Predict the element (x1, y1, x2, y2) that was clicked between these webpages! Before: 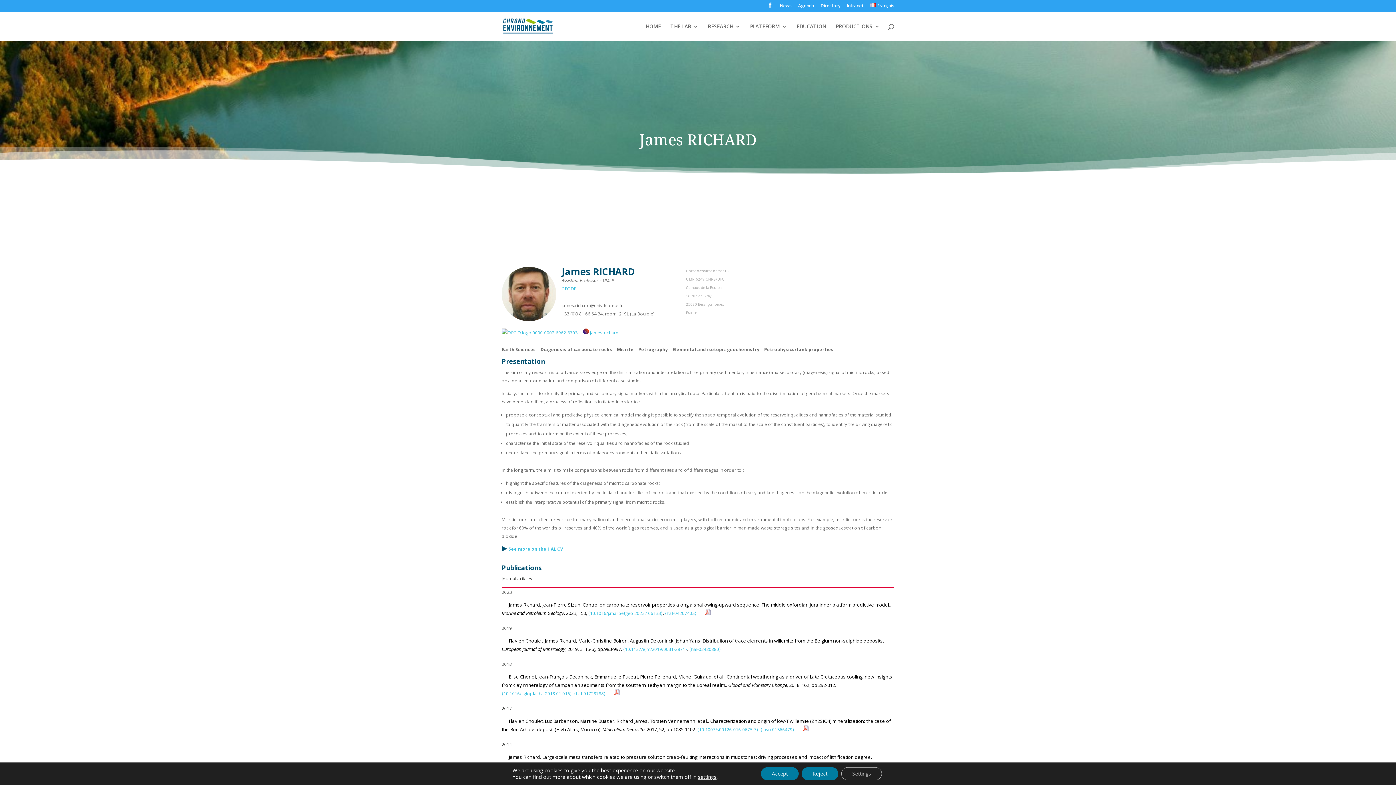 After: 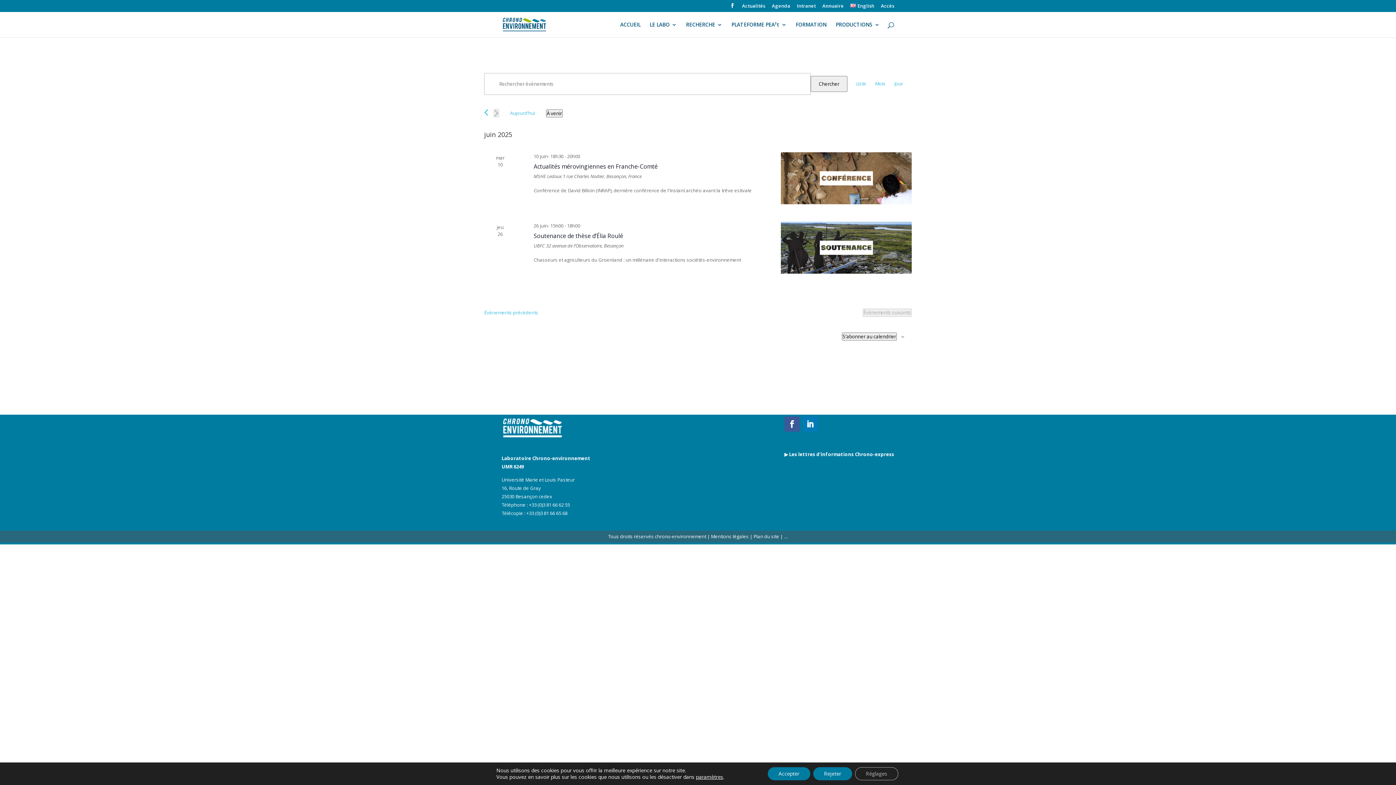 Action: bbox: (798, 3, 814, 11) label: Agenda